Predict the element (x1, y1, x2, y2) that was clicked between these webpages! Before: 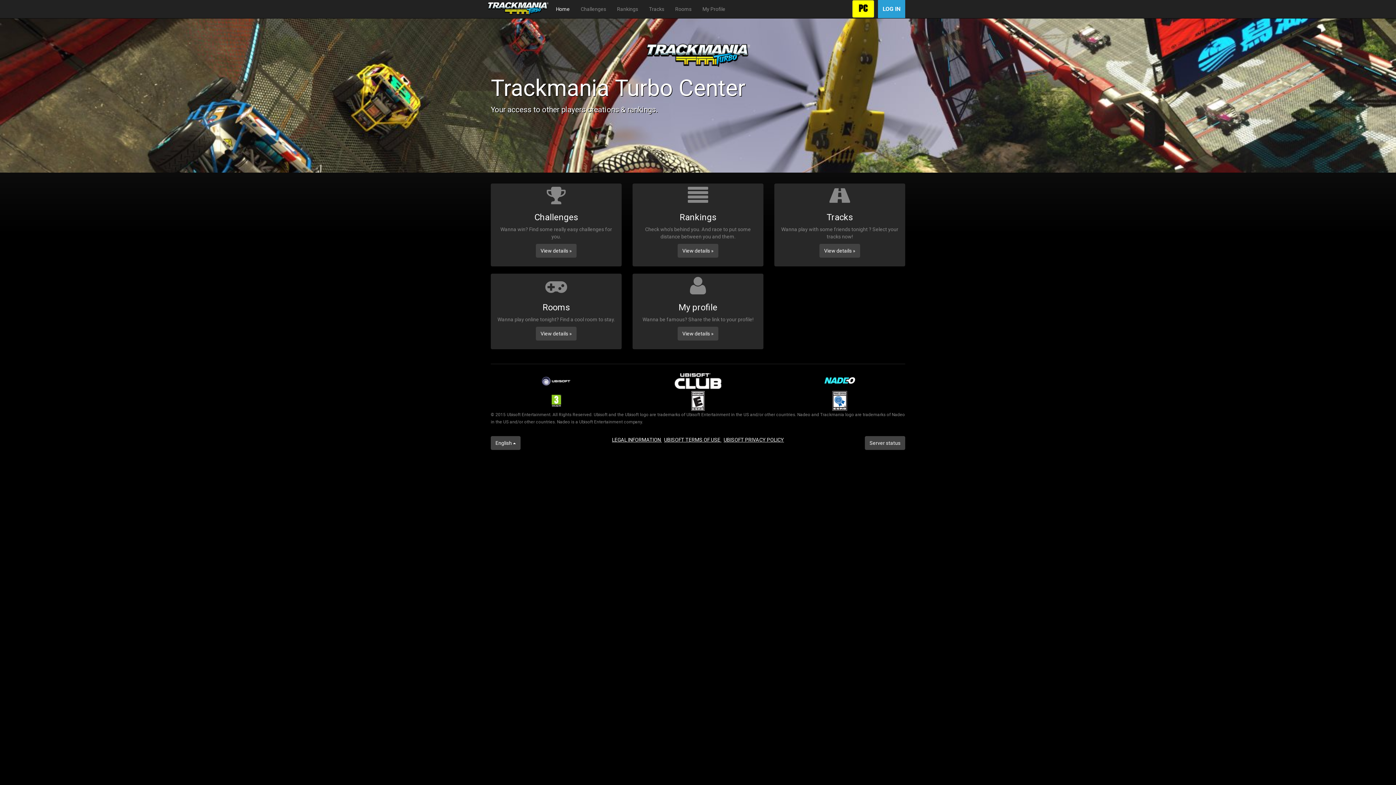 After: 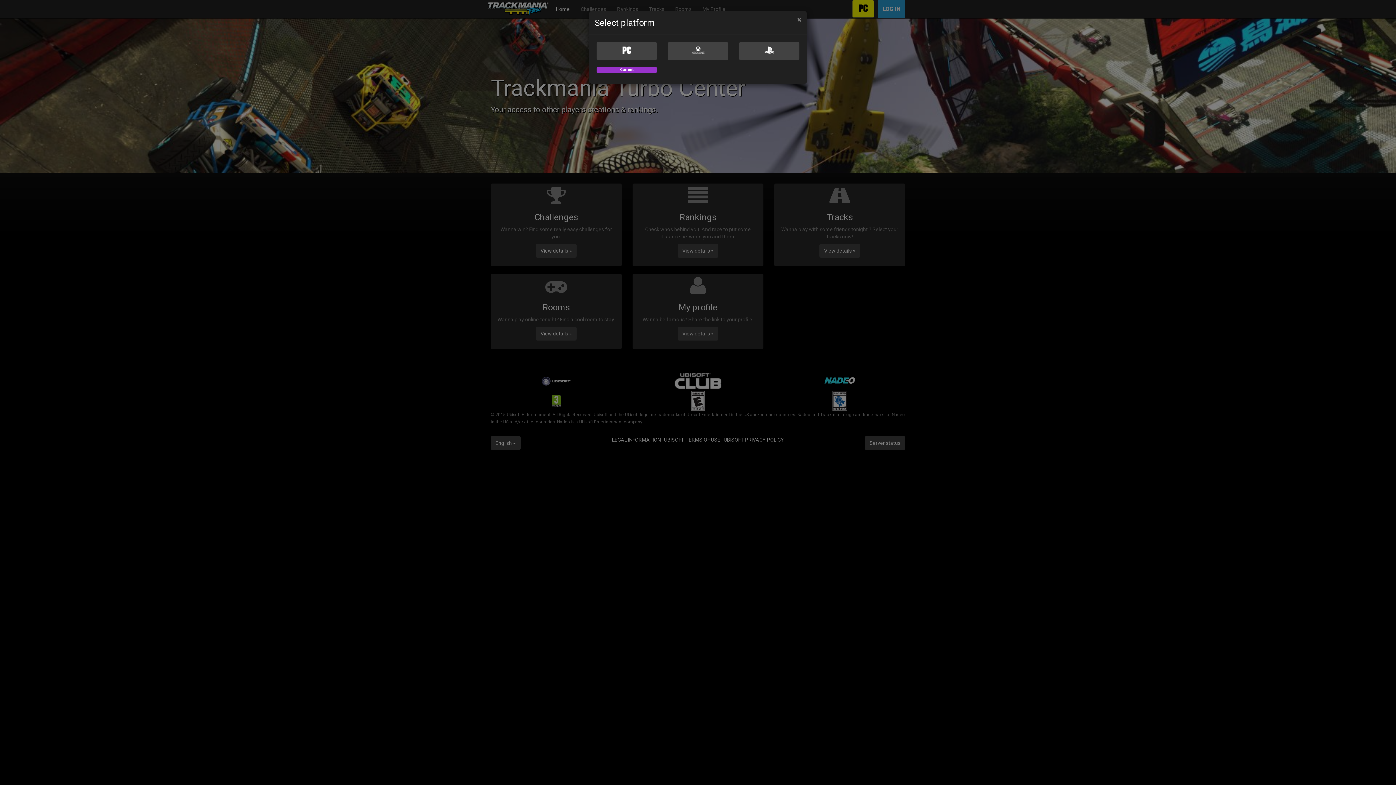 Action: bbox: (852, 0, 874, 17)